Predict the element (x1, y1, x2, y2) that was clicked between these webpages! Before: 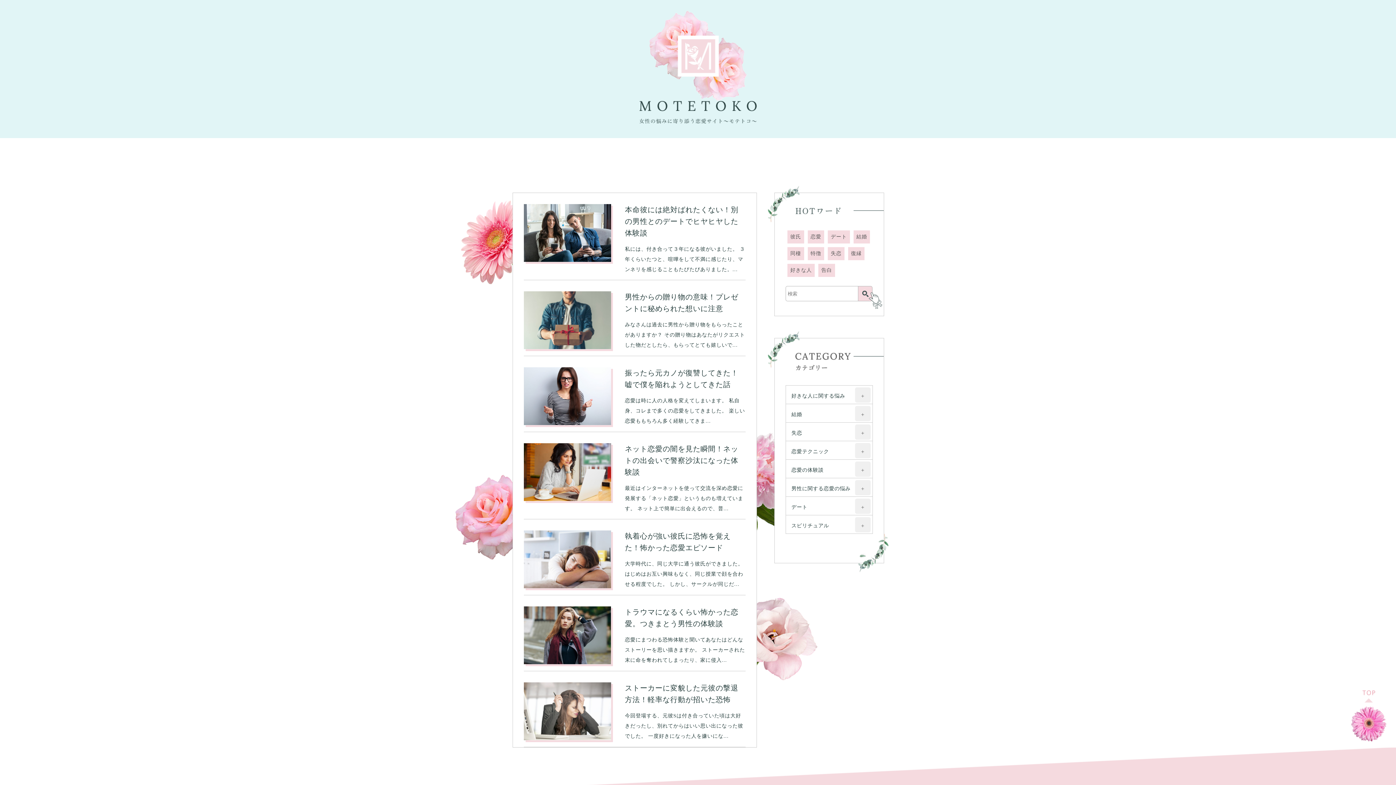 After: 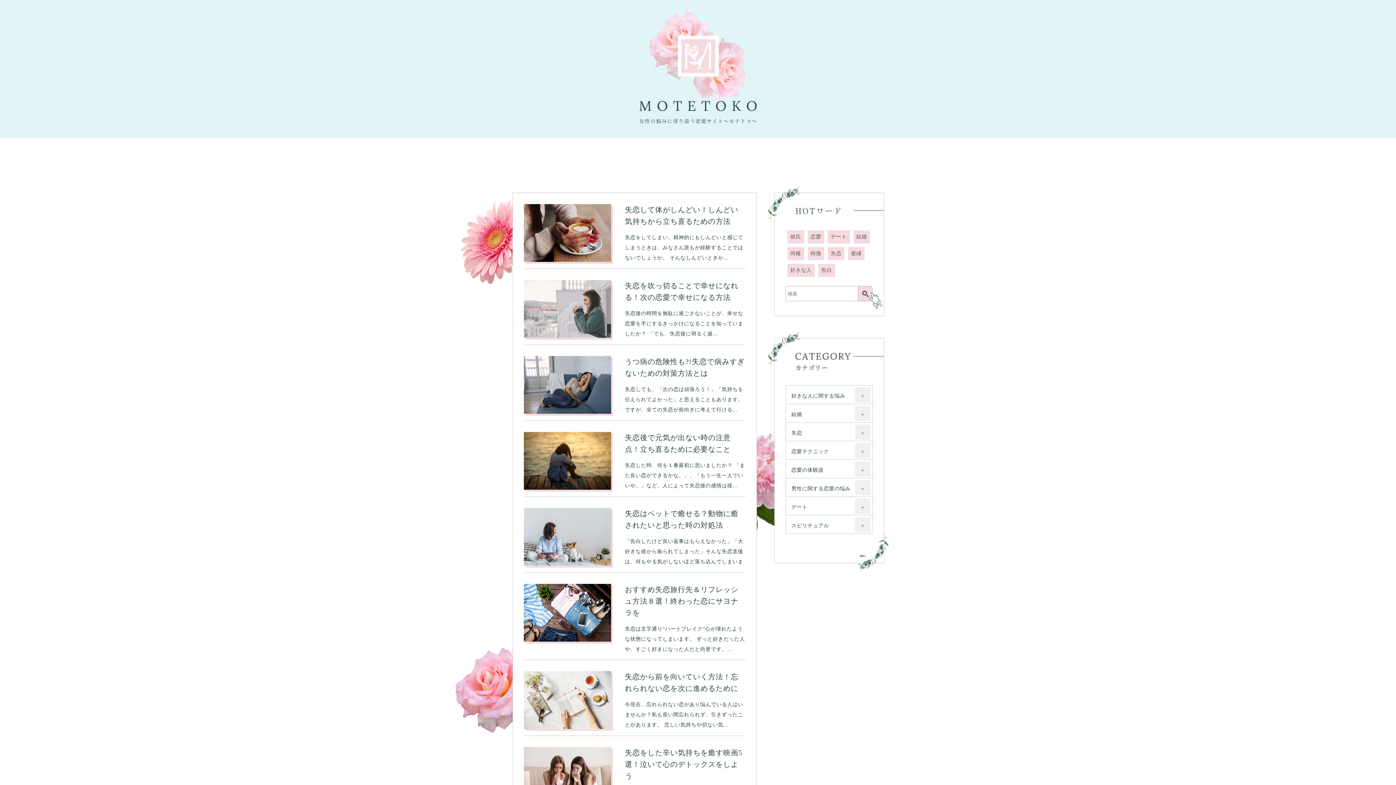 Action: bbox: (828, 247, 844, 260) label: 失恋 (28個の項目)